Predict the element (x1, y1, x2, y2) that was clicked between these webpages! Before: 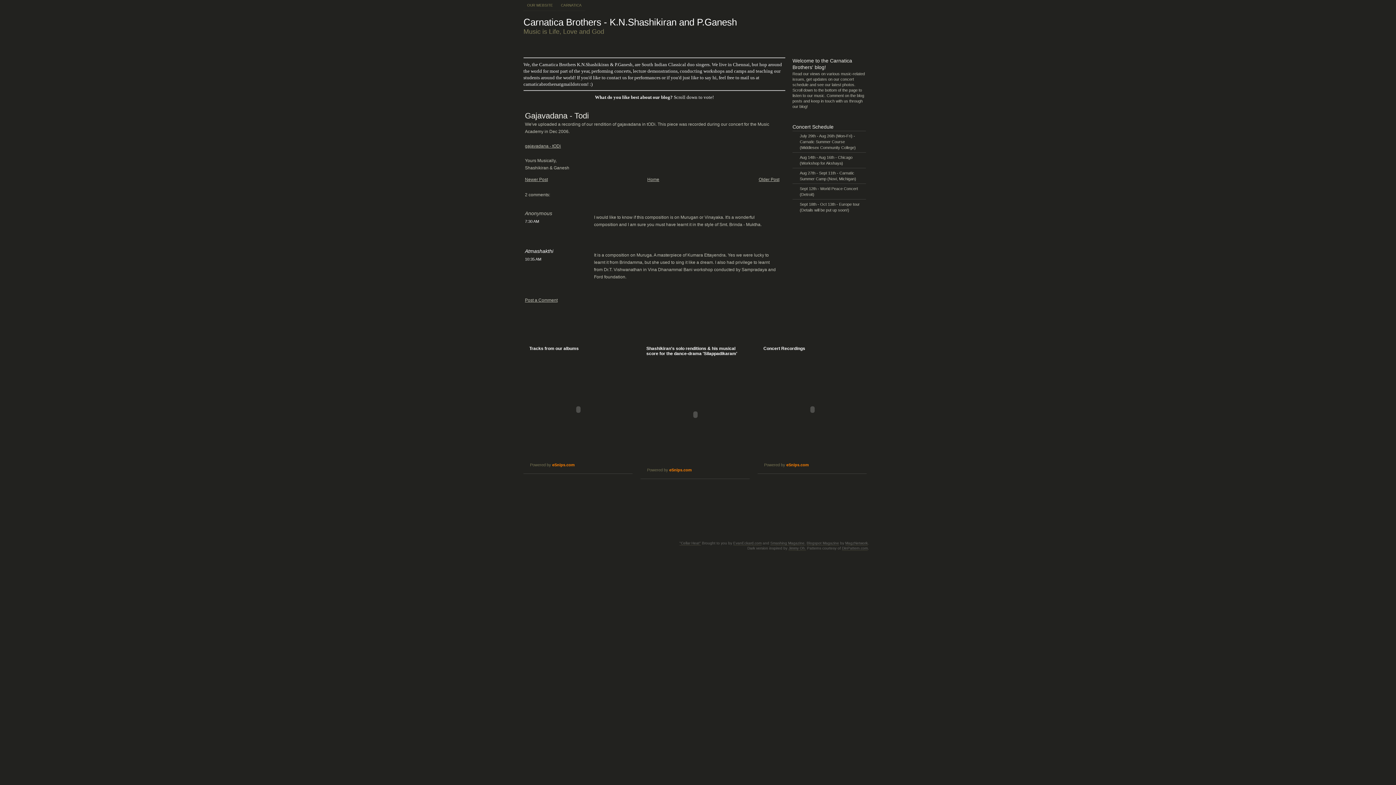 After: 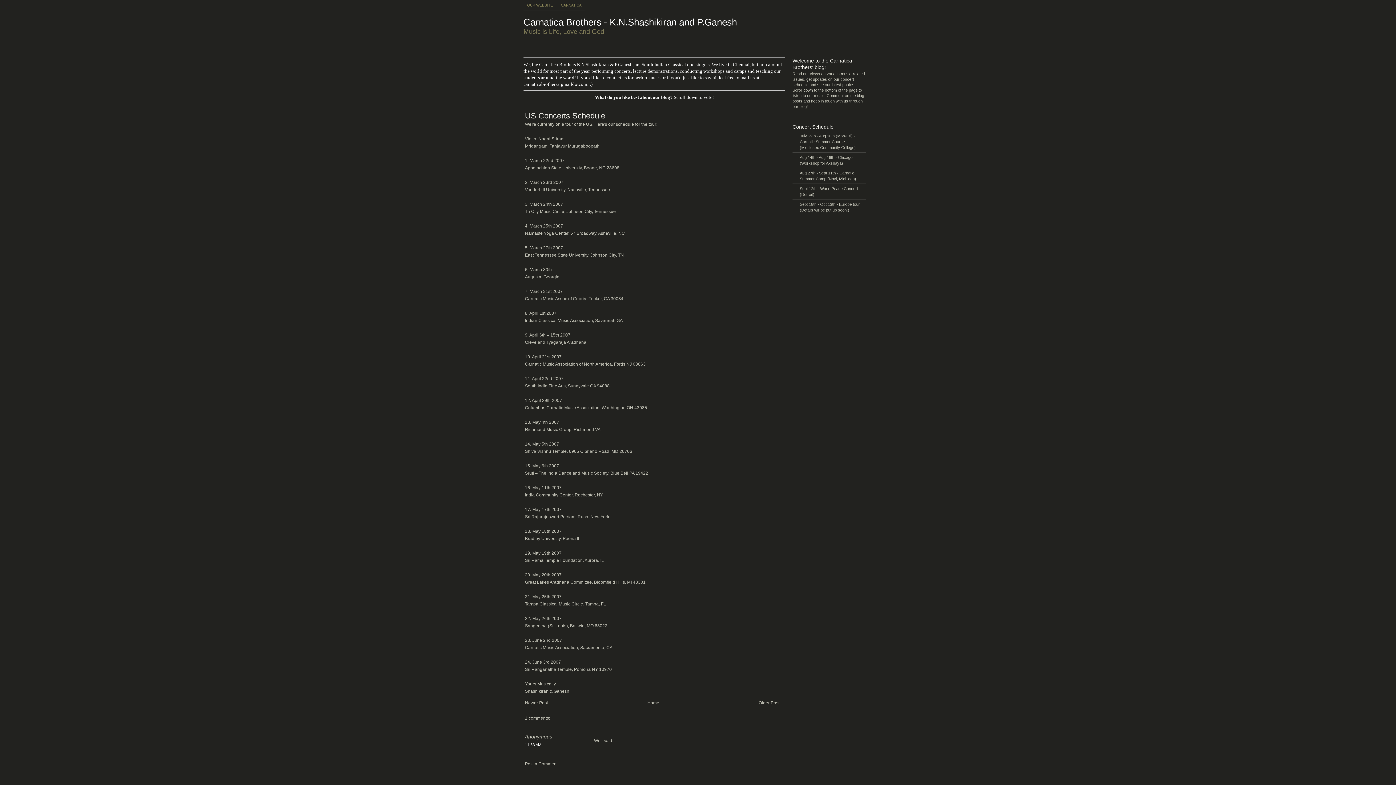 Action: bbox: (525, 177, 548, 182) label: Newer Post